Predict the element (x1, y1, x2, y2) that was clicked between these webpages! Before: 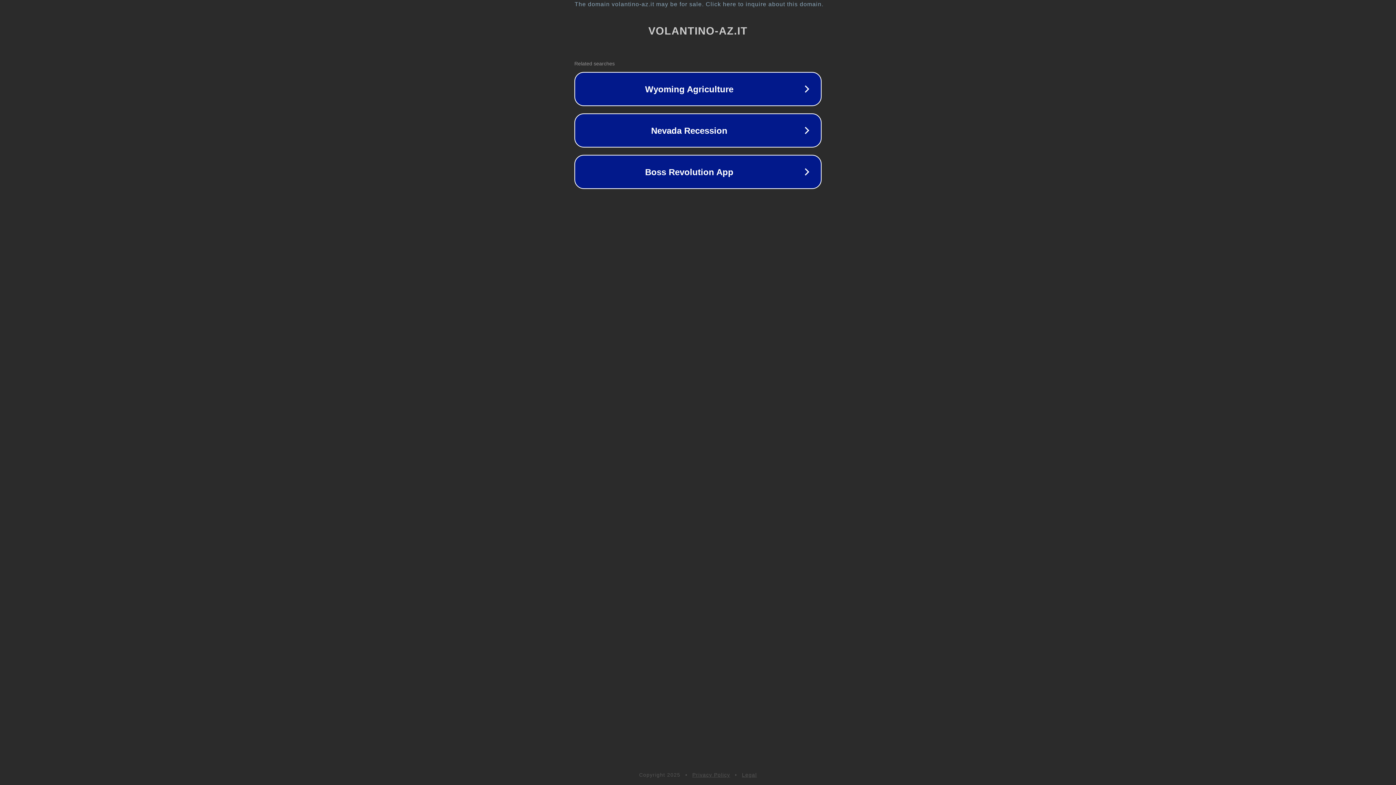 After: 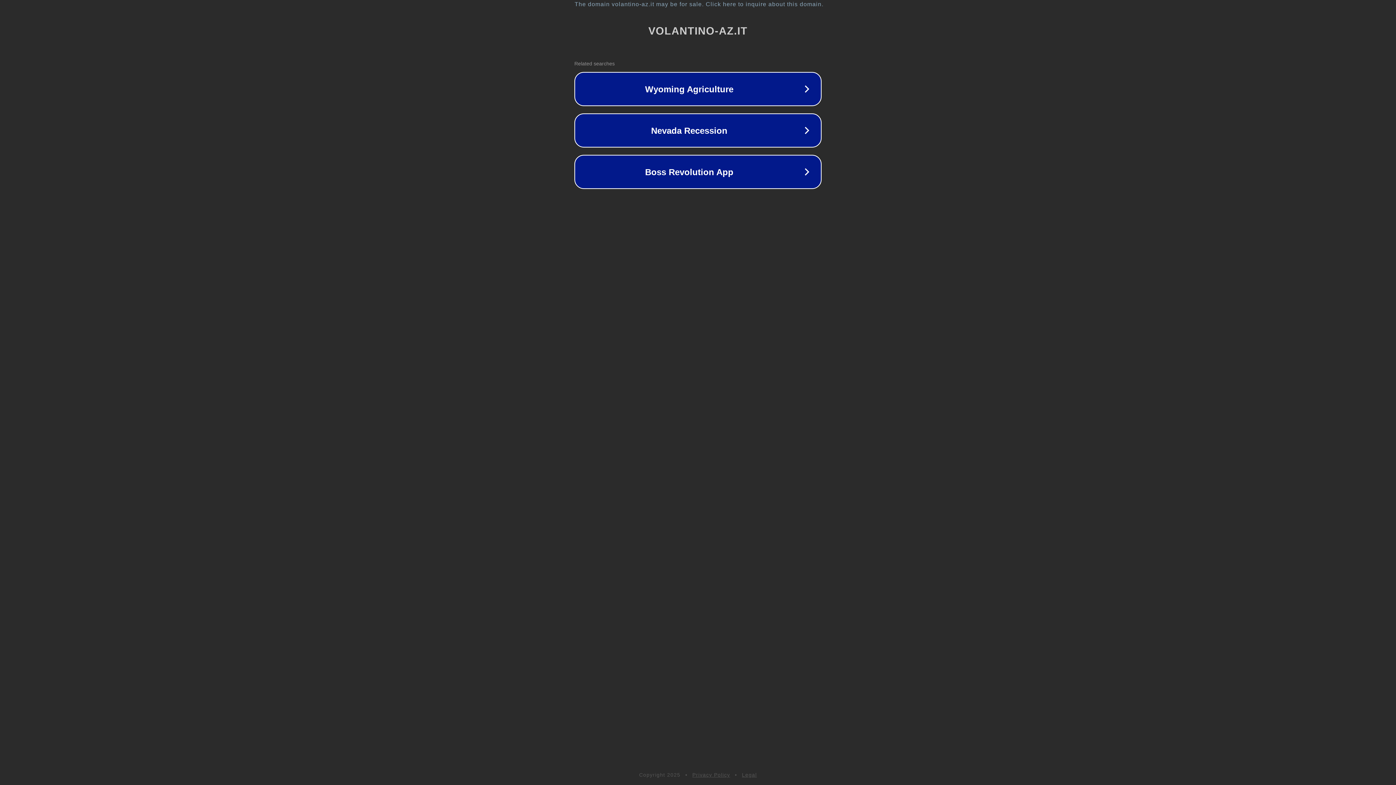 Action: bbox: (692, 772, 730, 778) label: Privacy Policy